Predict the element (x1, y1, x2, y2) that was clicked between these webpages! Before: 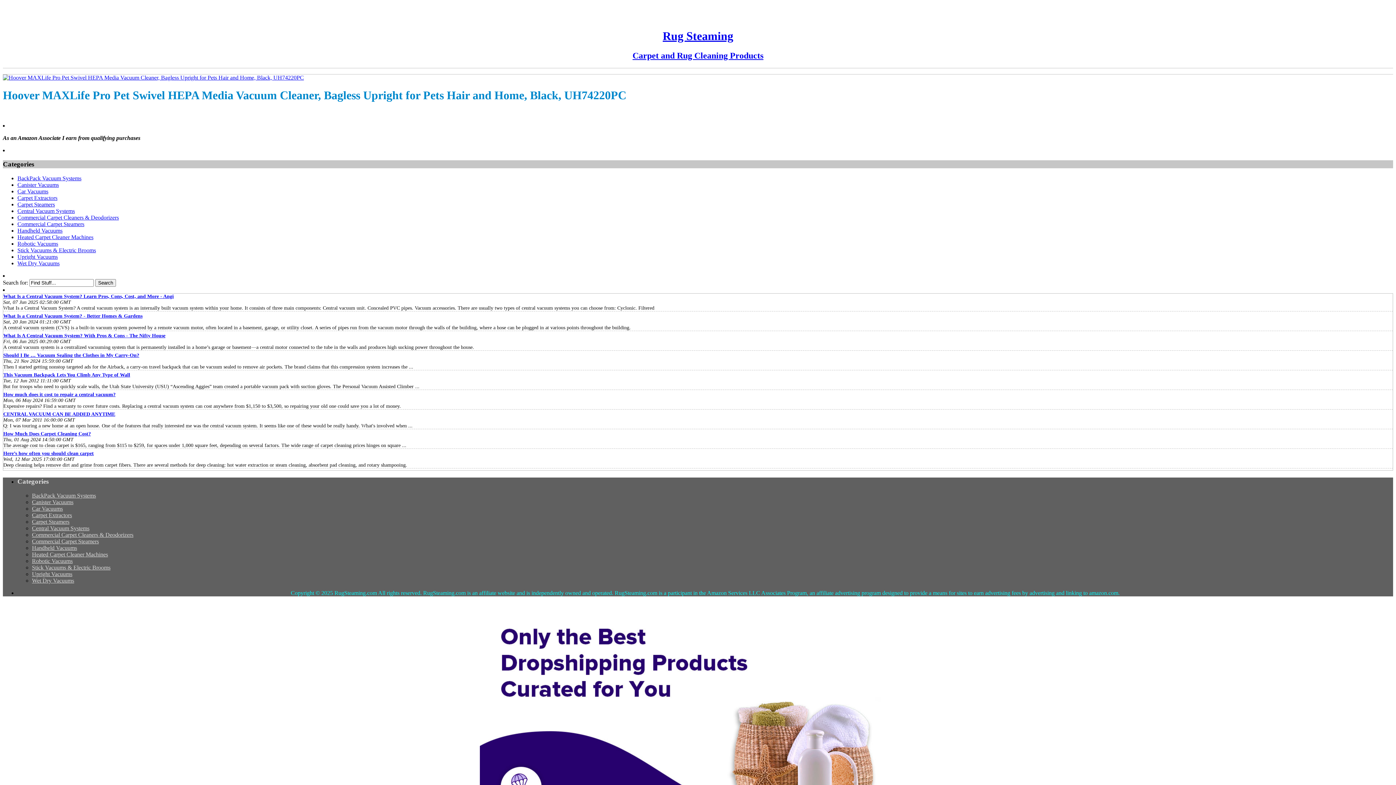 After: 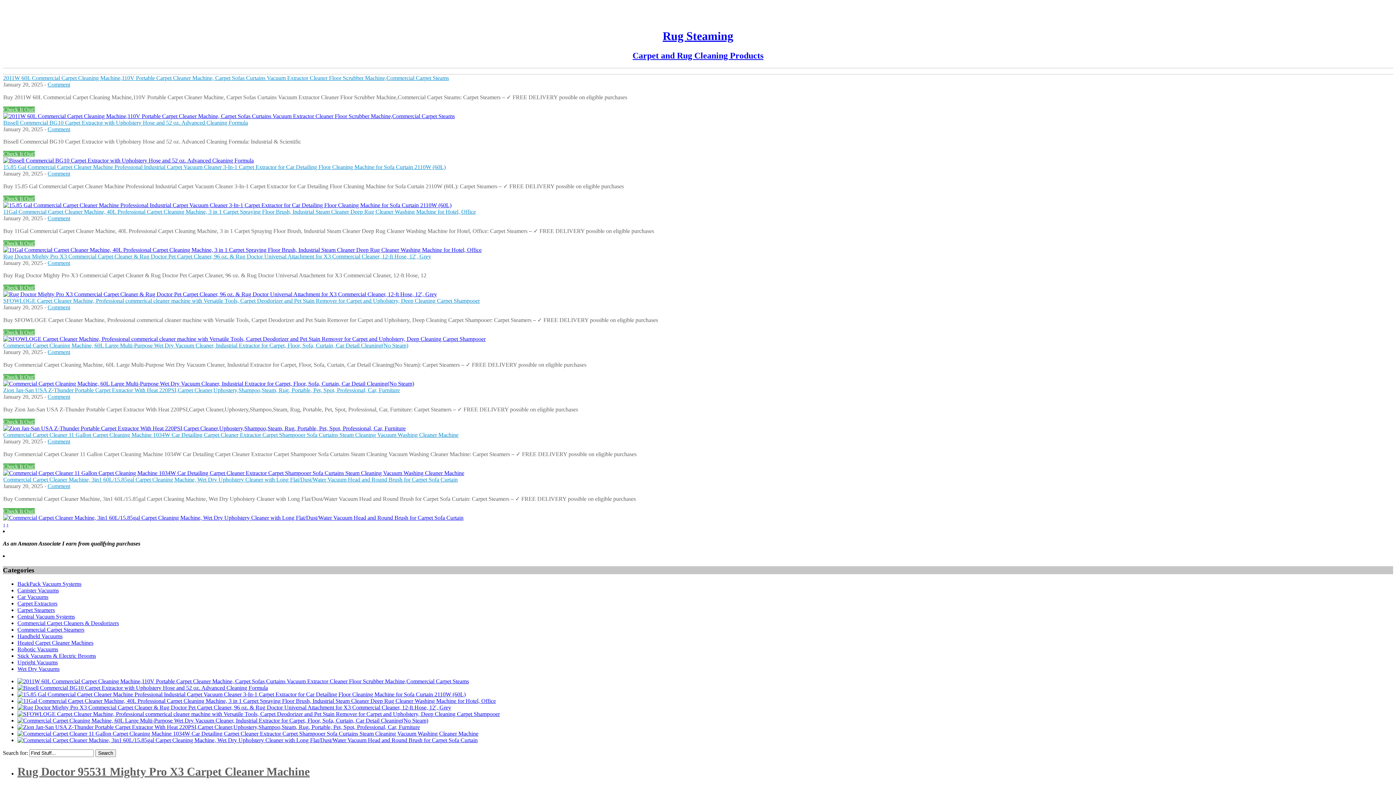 Action: label: Rug Steaming
Carpet and Rug Cleaning Products bbox: (2, 29, 1393, 60)